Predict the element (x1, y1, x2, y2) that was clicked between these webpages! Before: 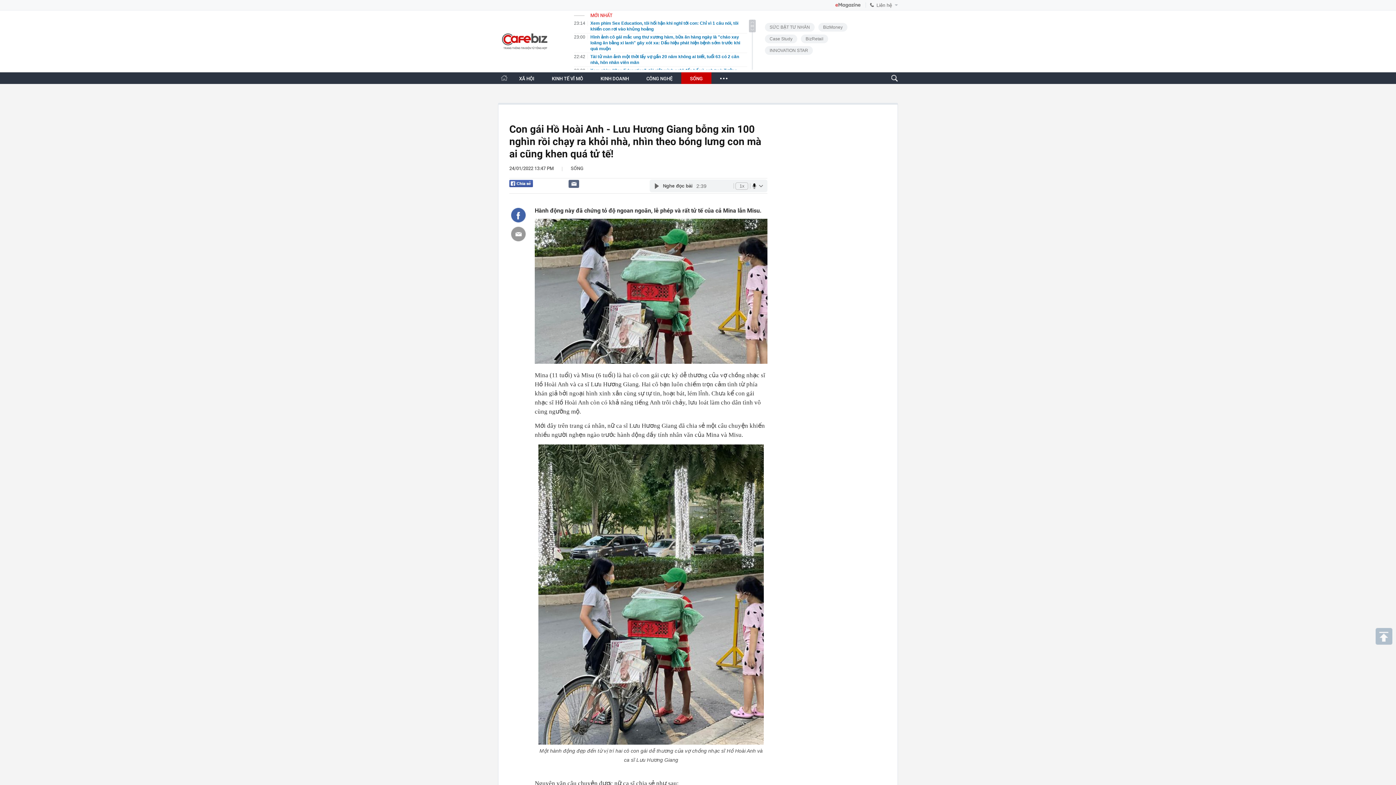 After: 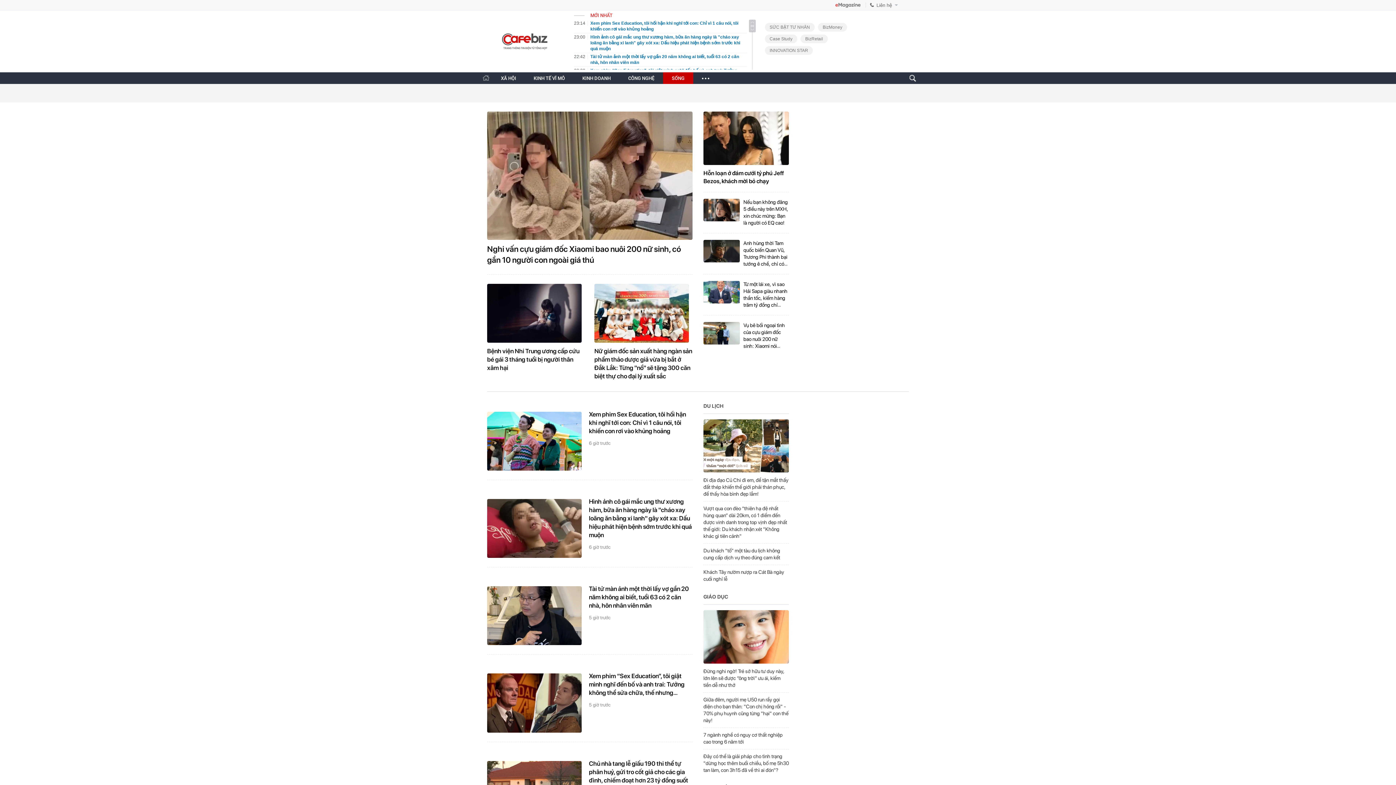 Action: bbox: (690, 76, 702, 81) label: SỐNG